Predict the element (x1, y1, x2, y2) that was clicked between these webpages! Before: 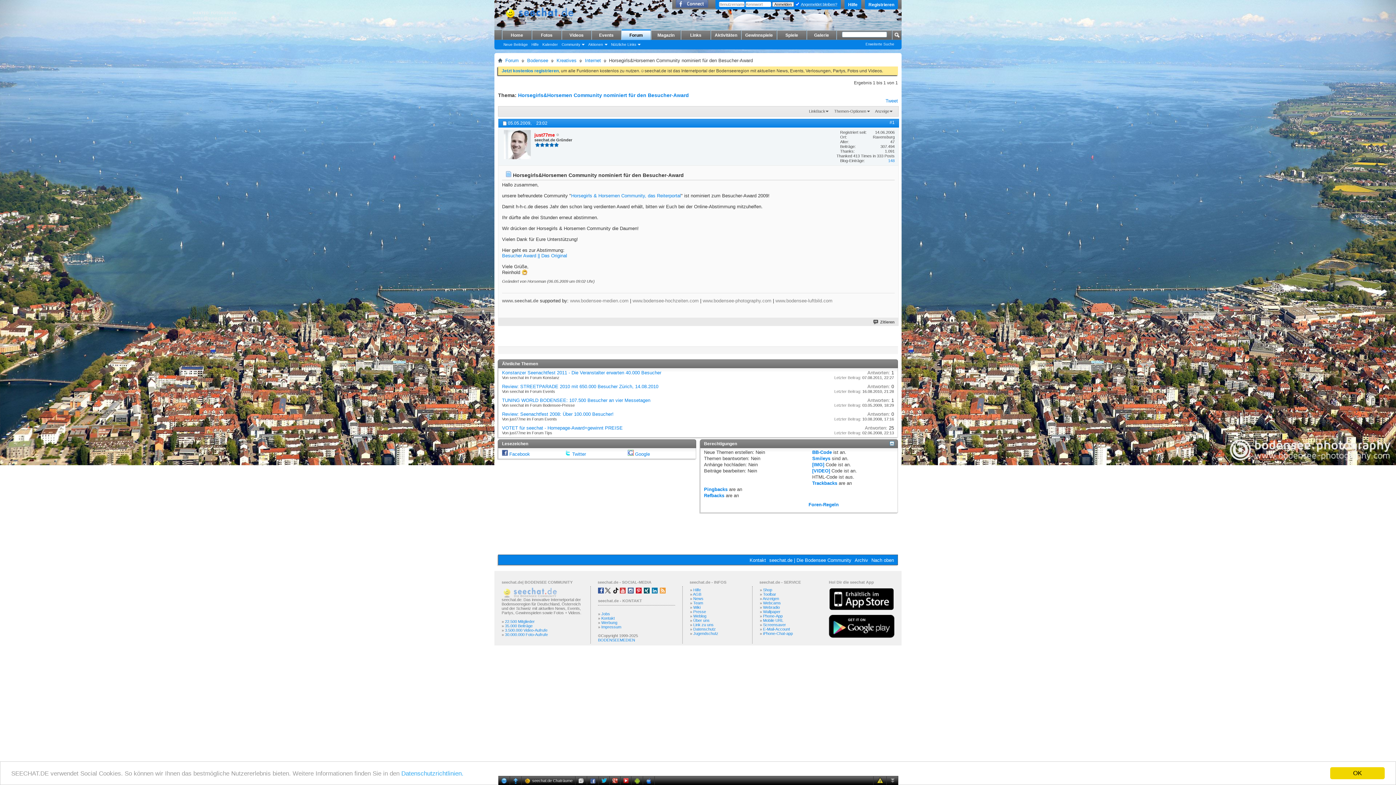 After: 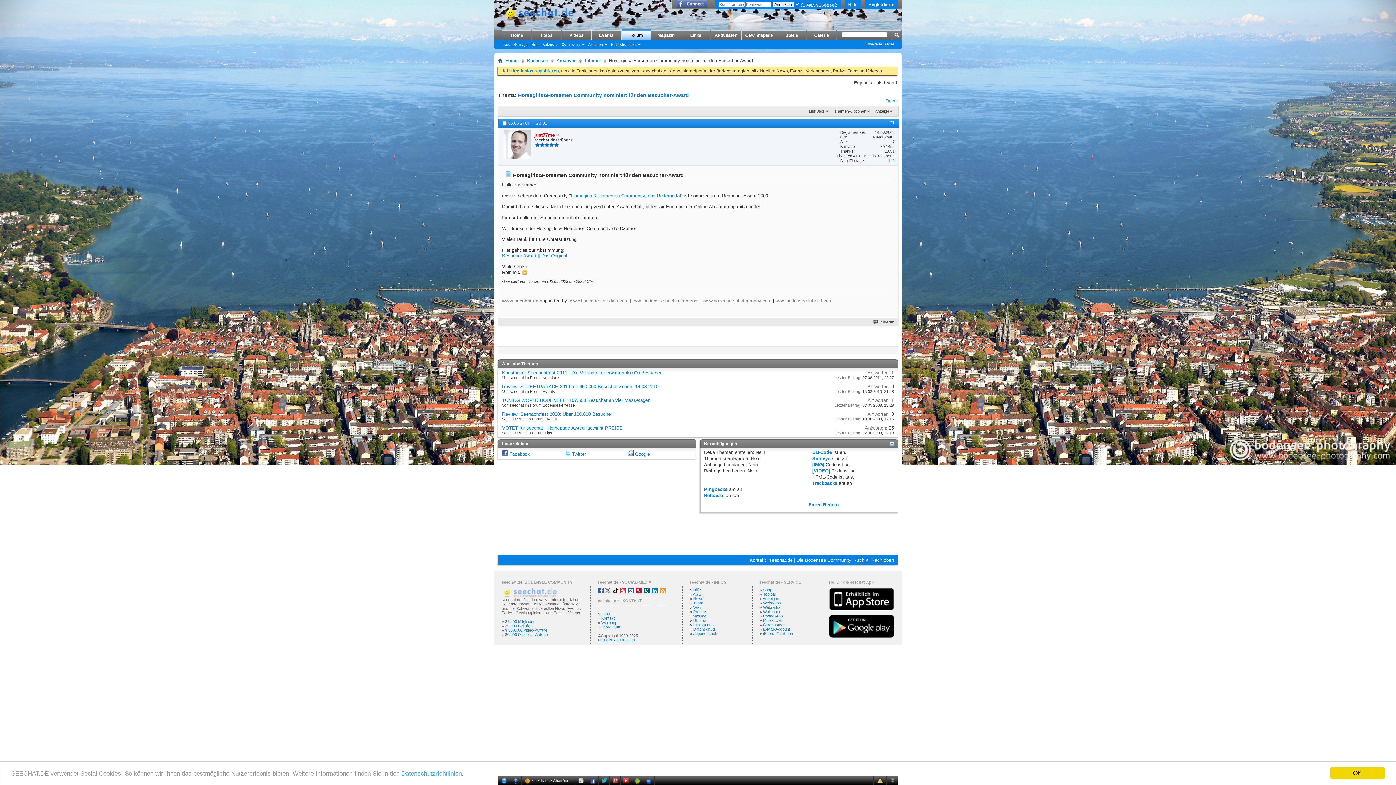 Action: bbox: (702, 298, 771, 303) label: www.bodensee-photography.com